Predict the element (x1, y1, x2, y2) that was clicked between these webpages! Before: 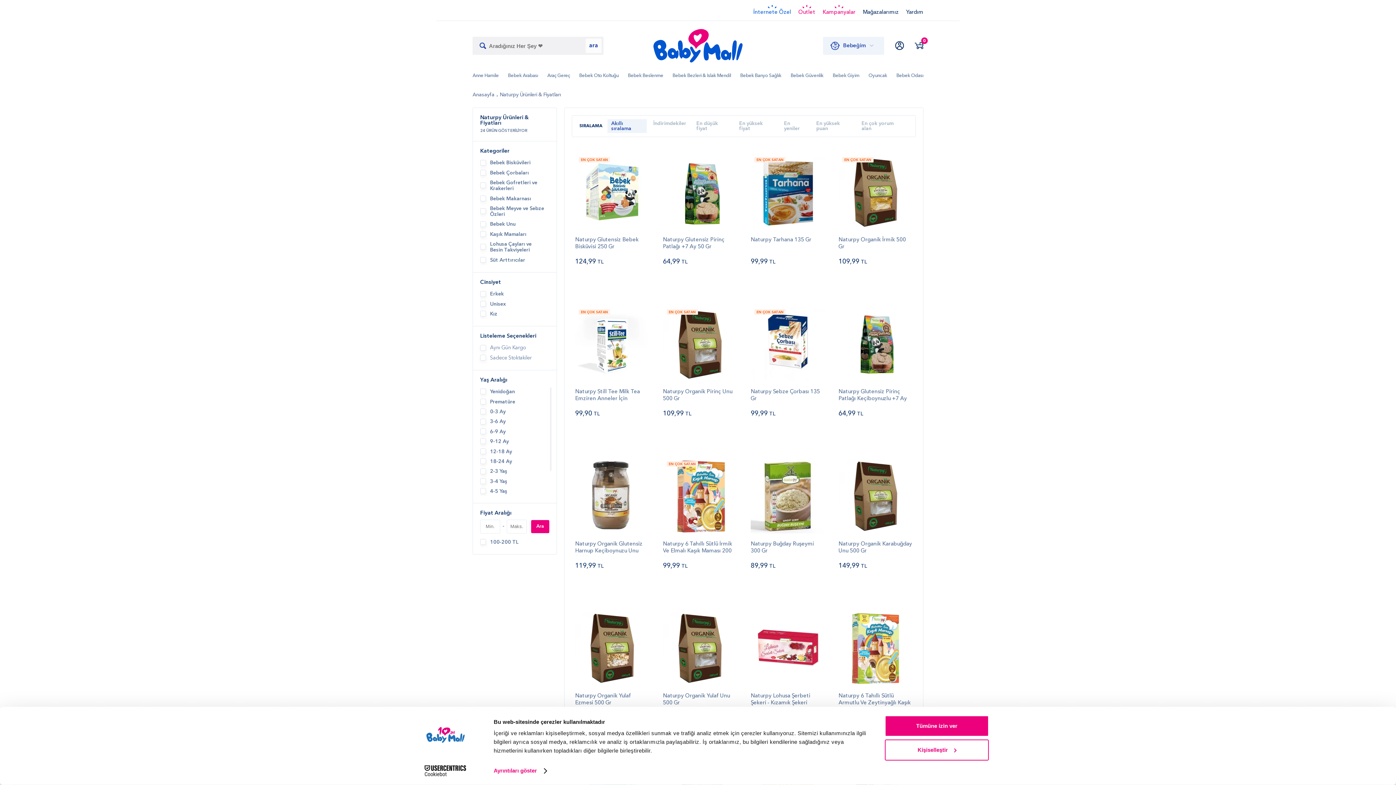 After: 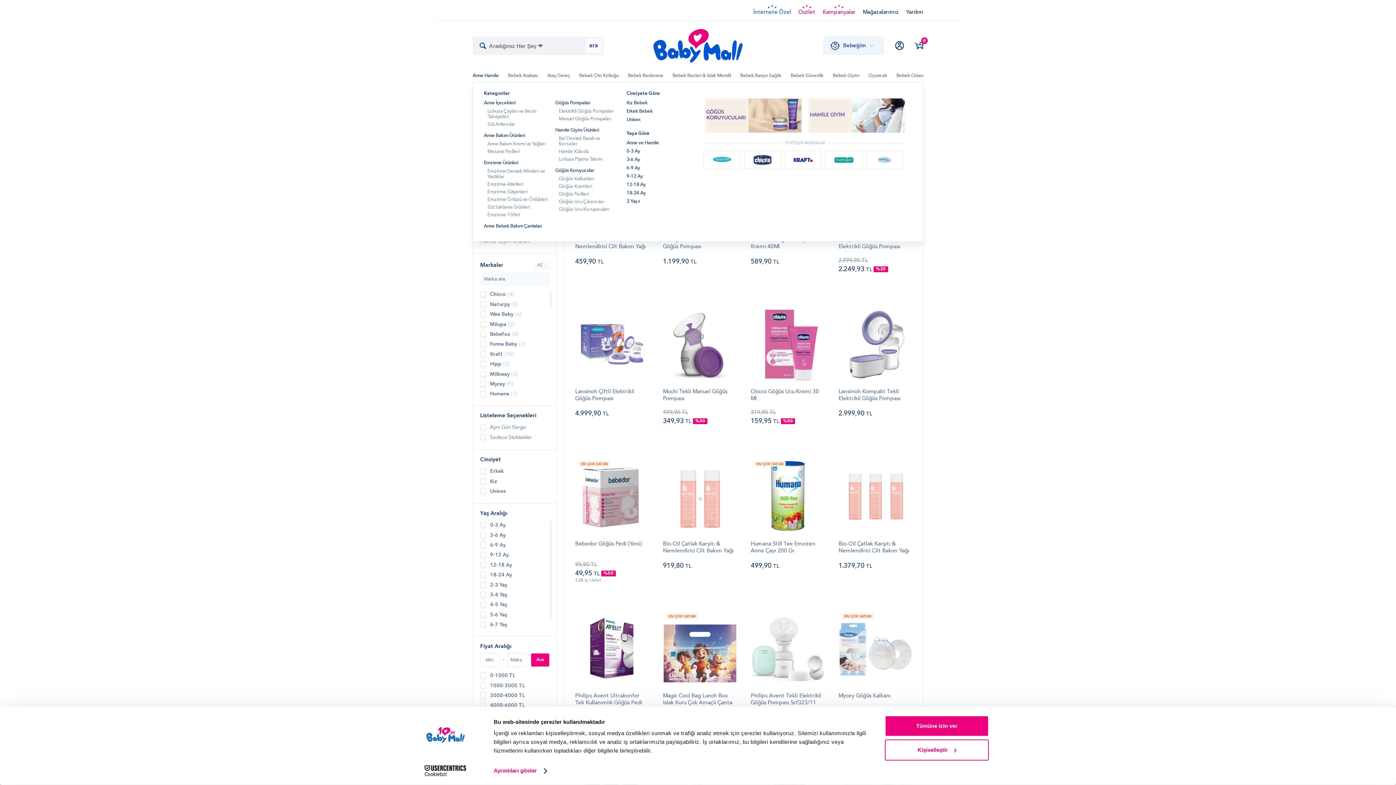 Action: bbox: (472, 69, 498, 81) label: Anne Hamile